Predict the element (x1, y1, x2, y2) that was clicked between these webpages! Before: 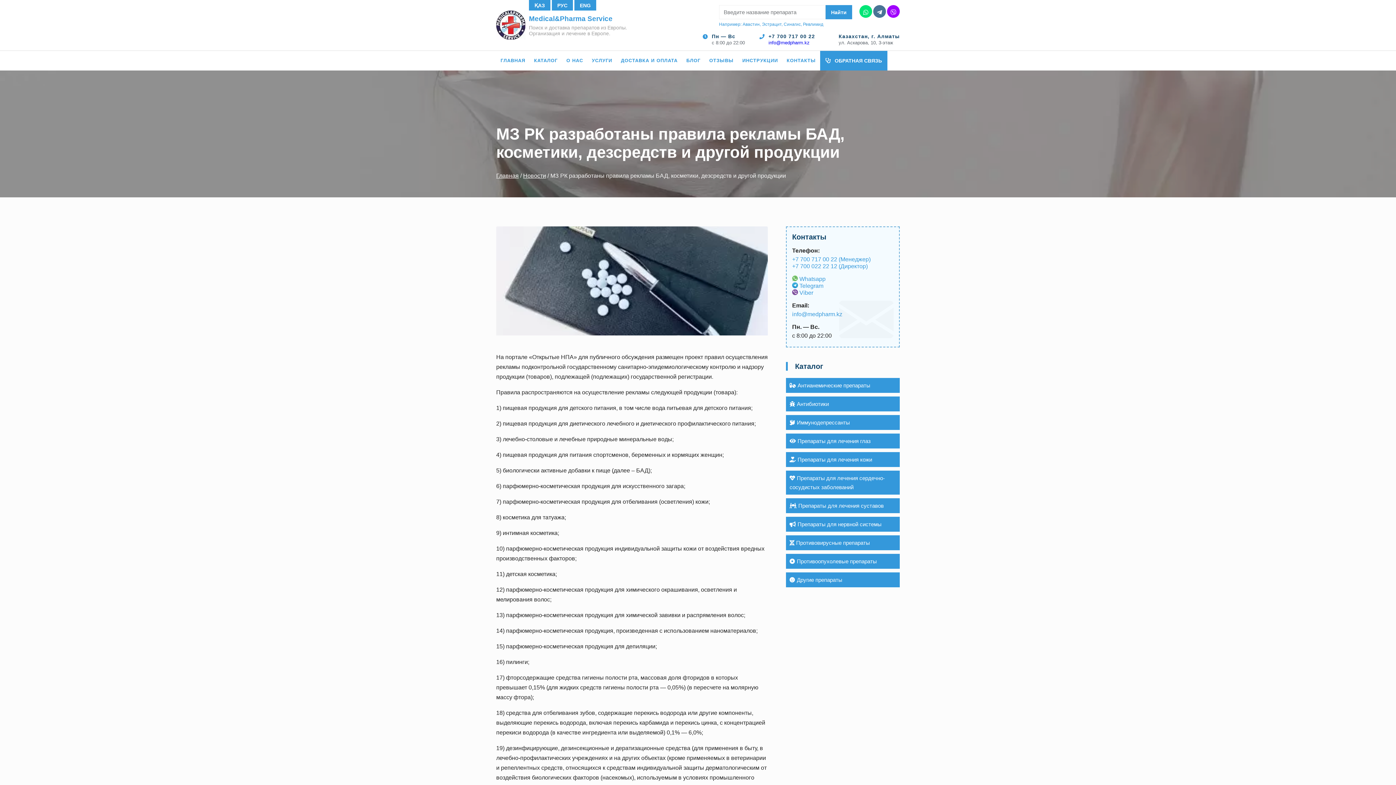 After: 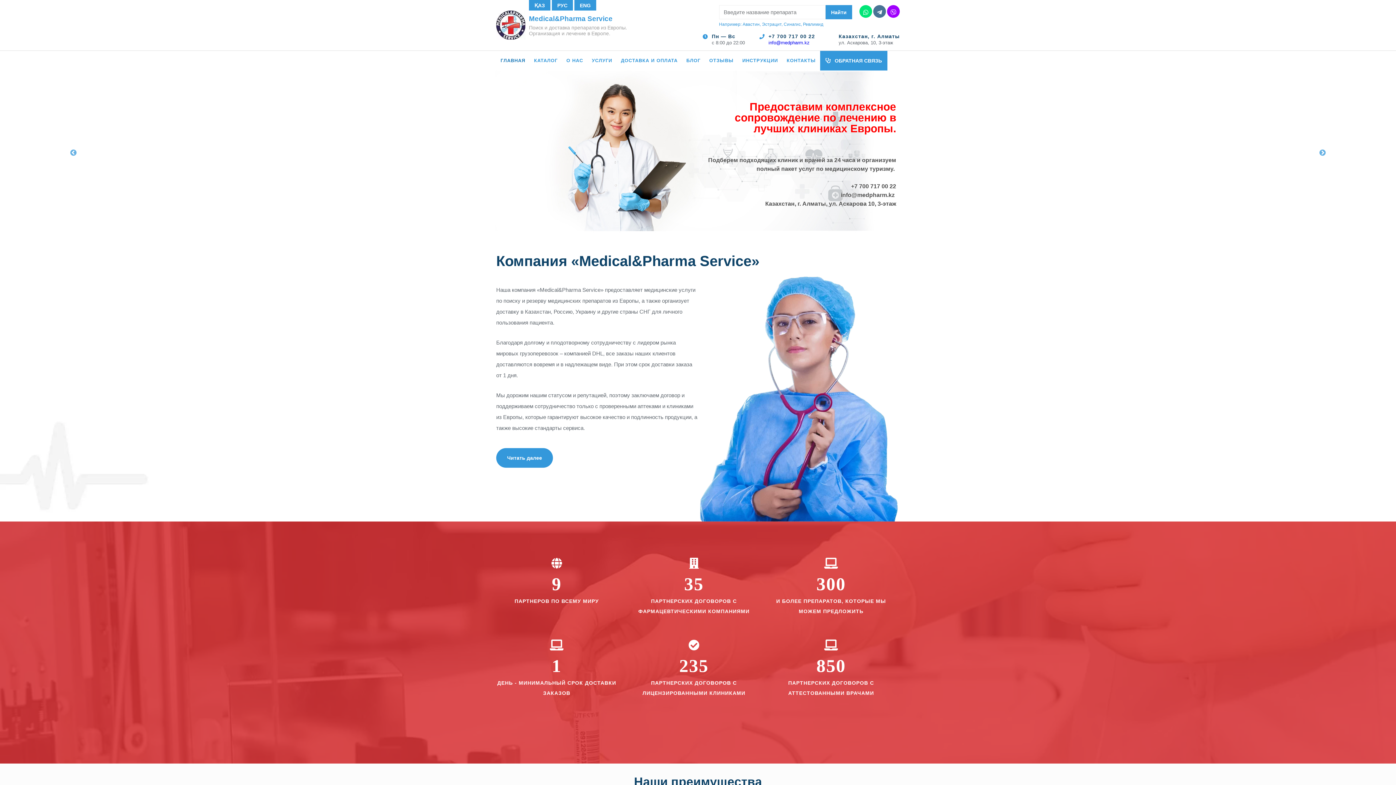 Action: bbox: (496, 52, 529, 68) label: ГЛАВНАЯ